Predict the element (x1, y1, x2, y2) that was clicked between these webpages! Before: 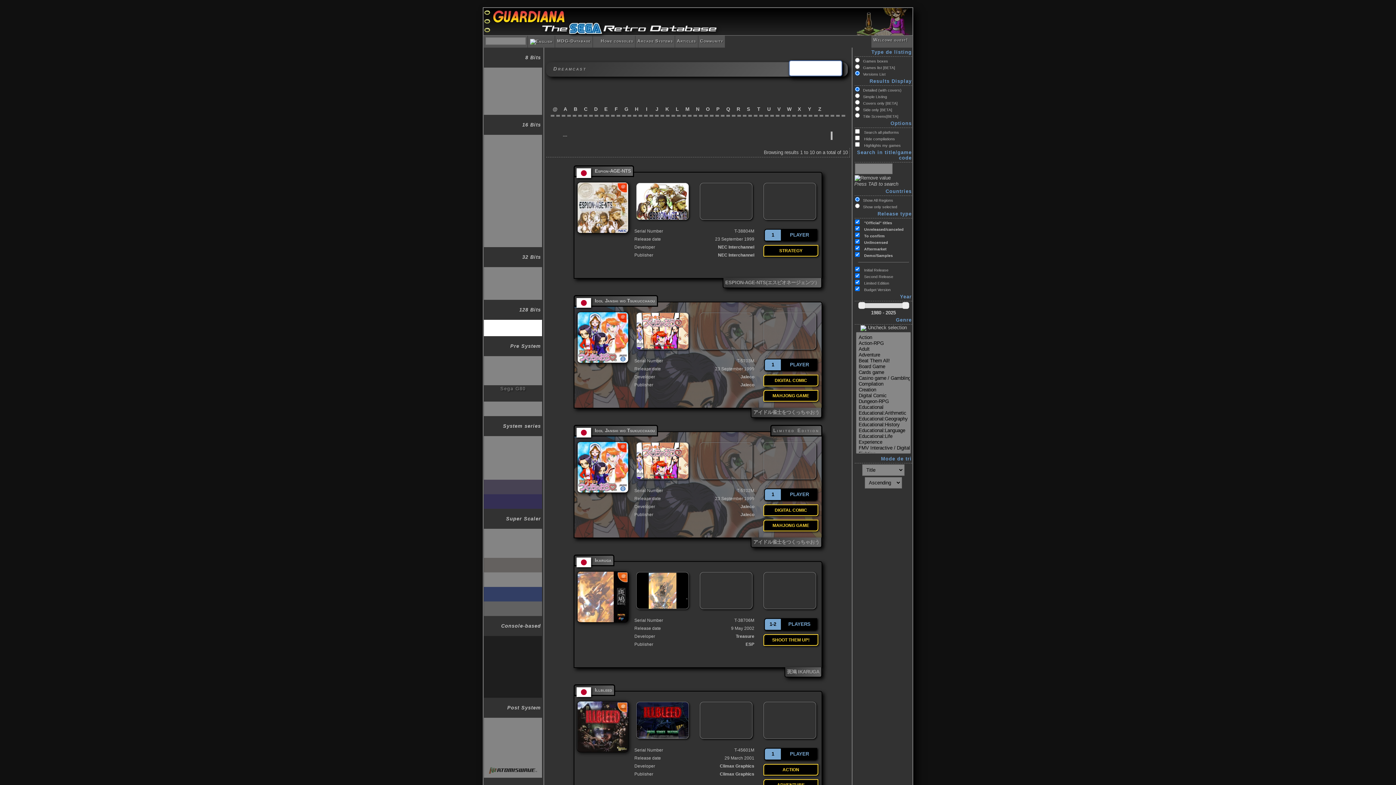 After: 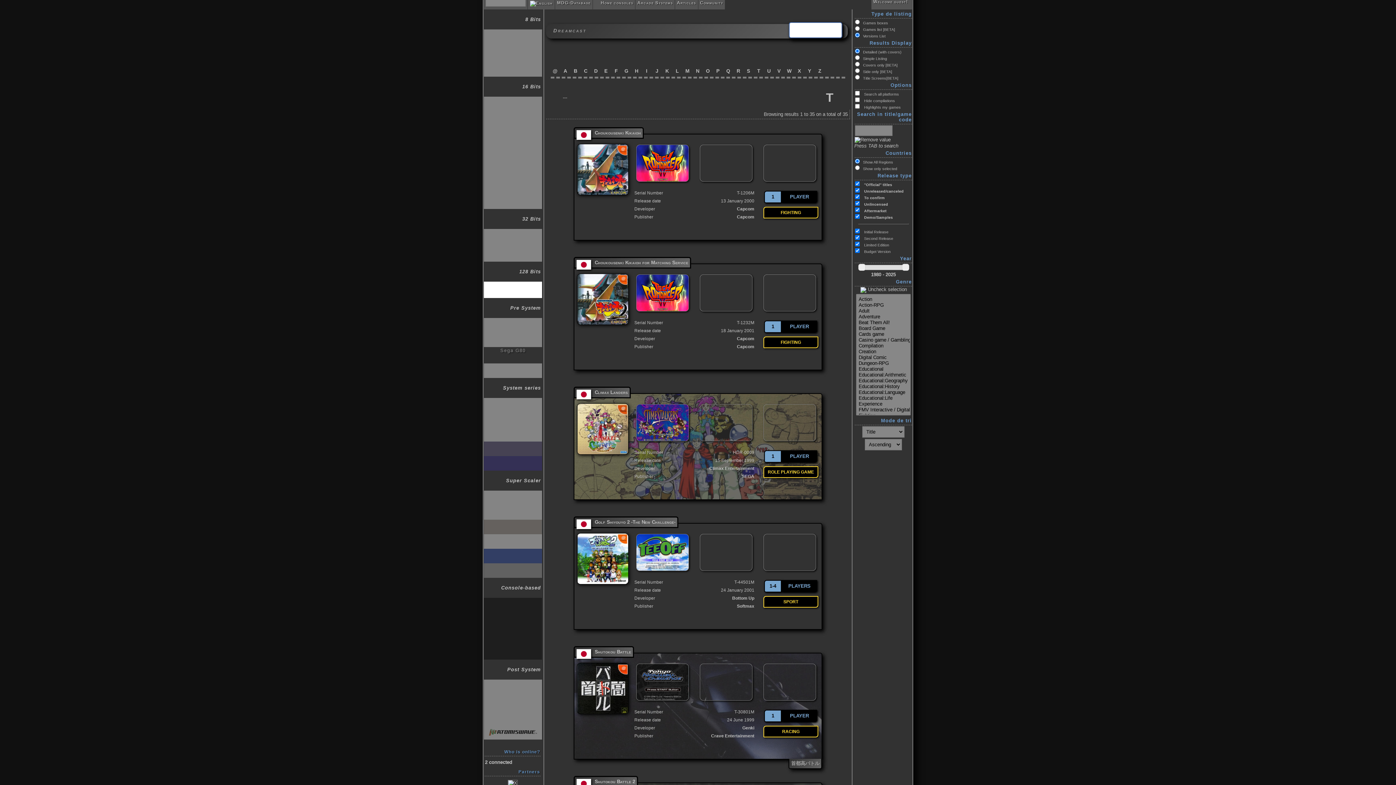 Action: bbox: (755, 101, 763, 113) label: T